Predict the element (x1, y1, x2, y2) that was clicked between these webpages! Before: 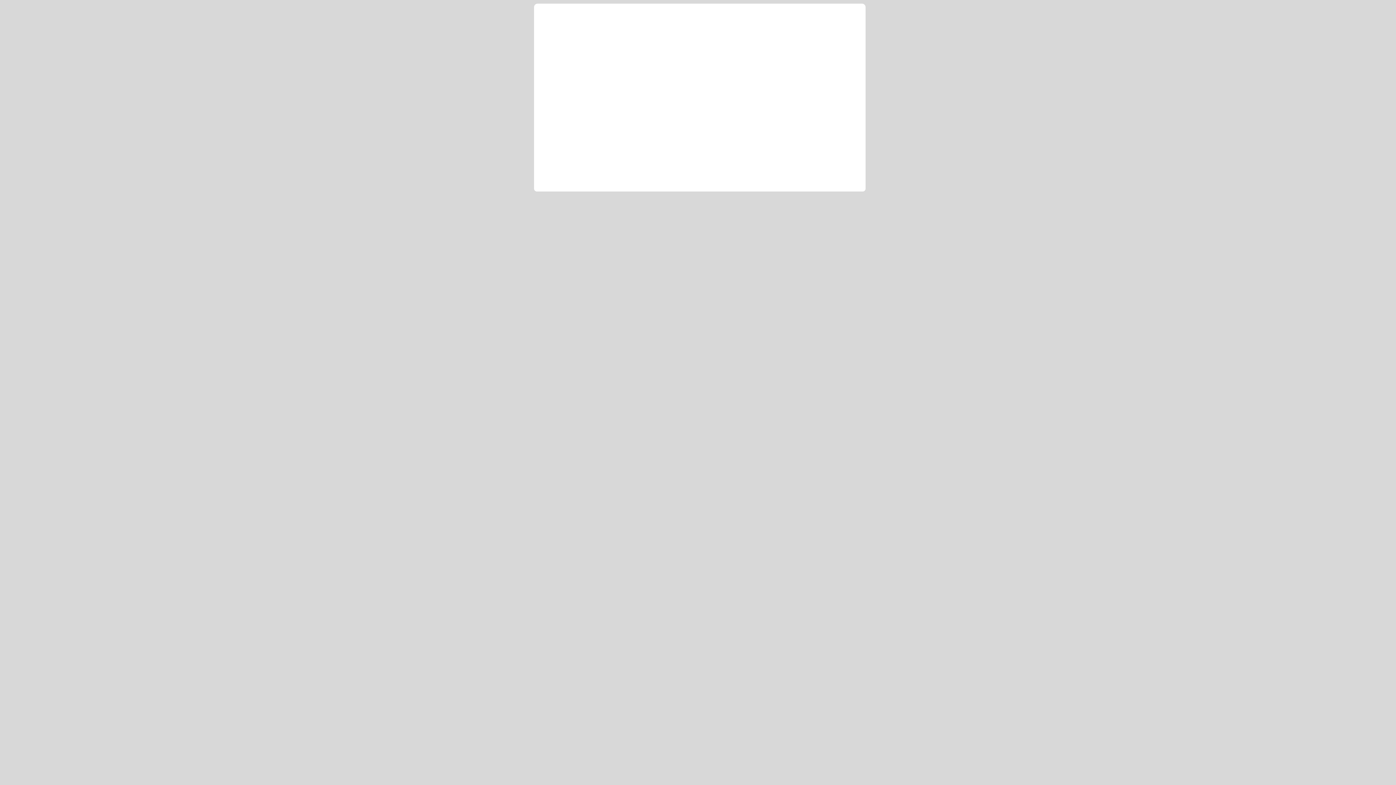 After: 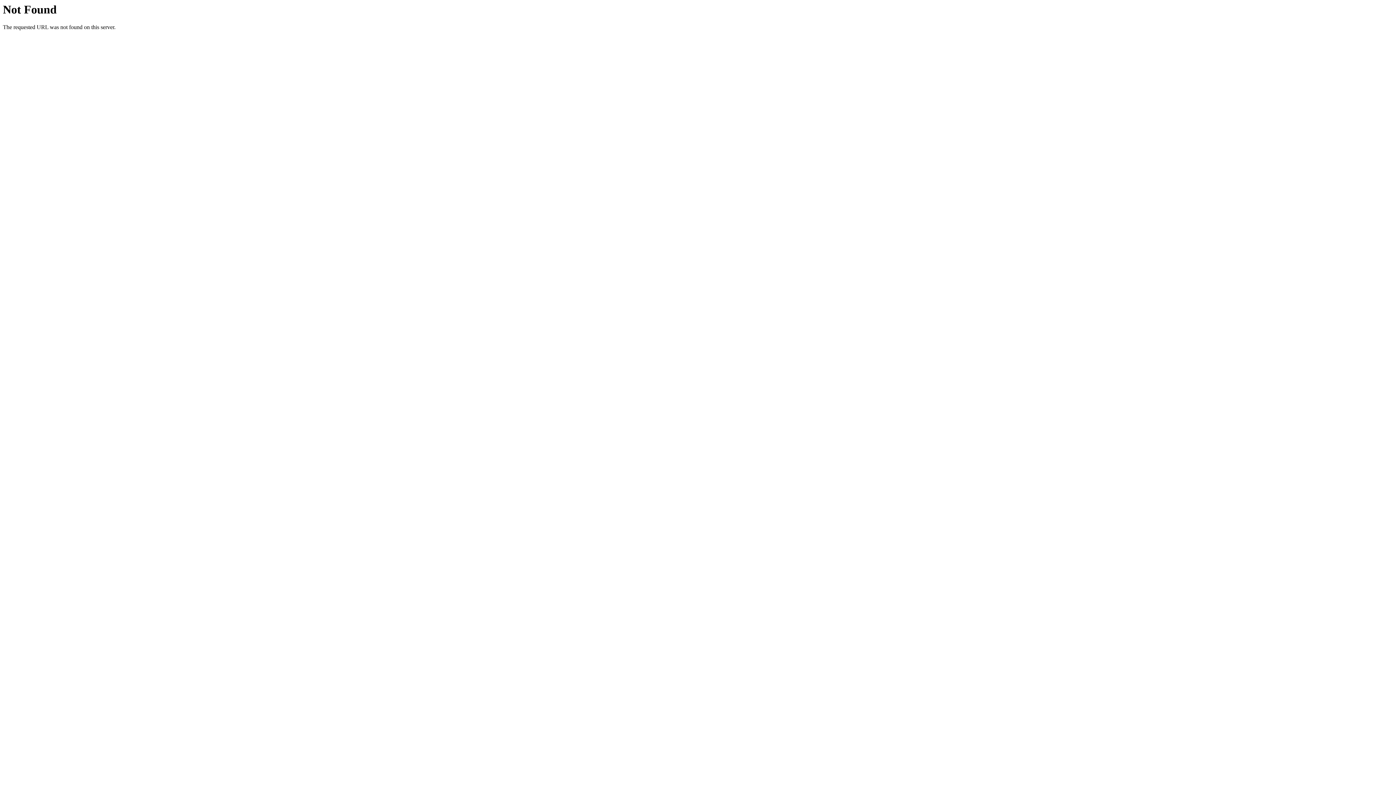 Action: label: NameBright.com - Next Generation Domain Registration bbox: (545, 7, 627, 28)